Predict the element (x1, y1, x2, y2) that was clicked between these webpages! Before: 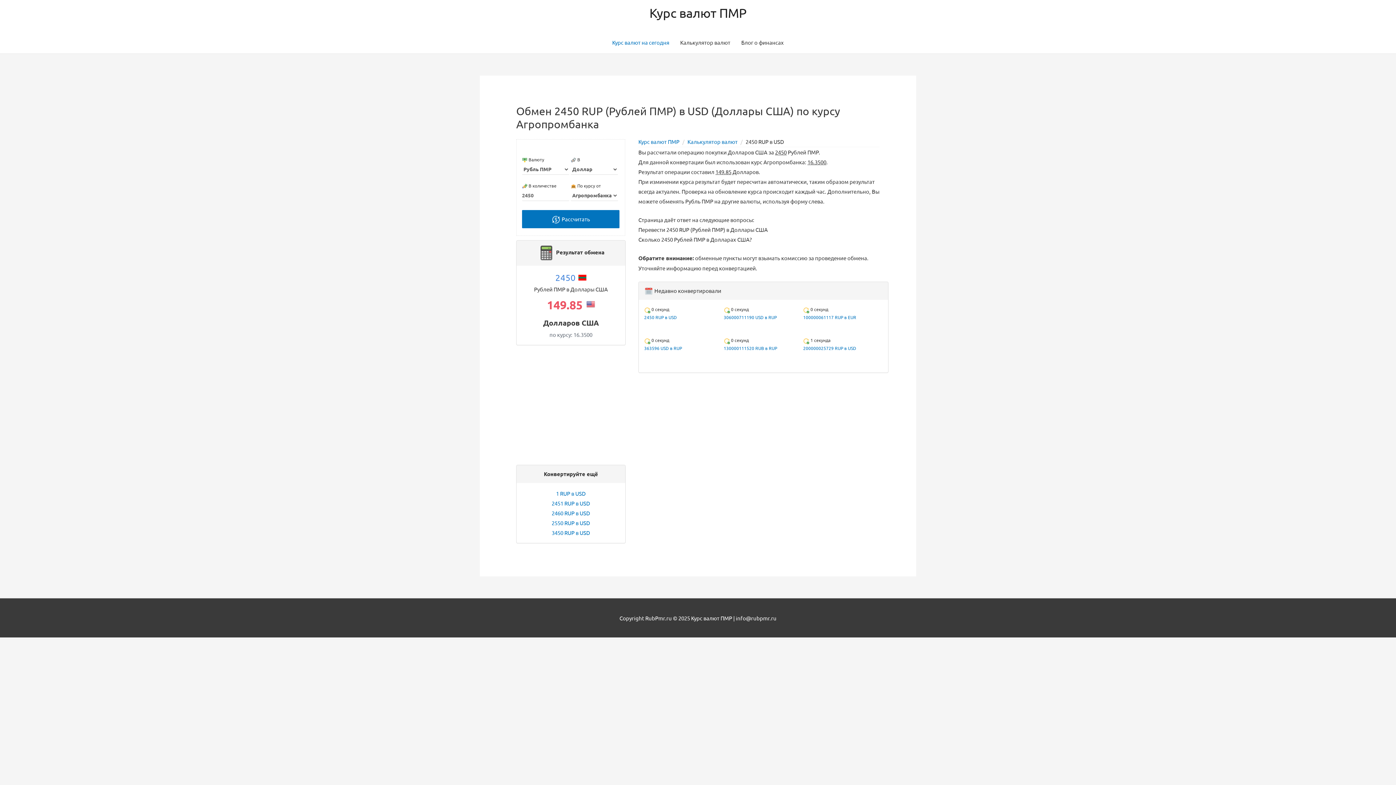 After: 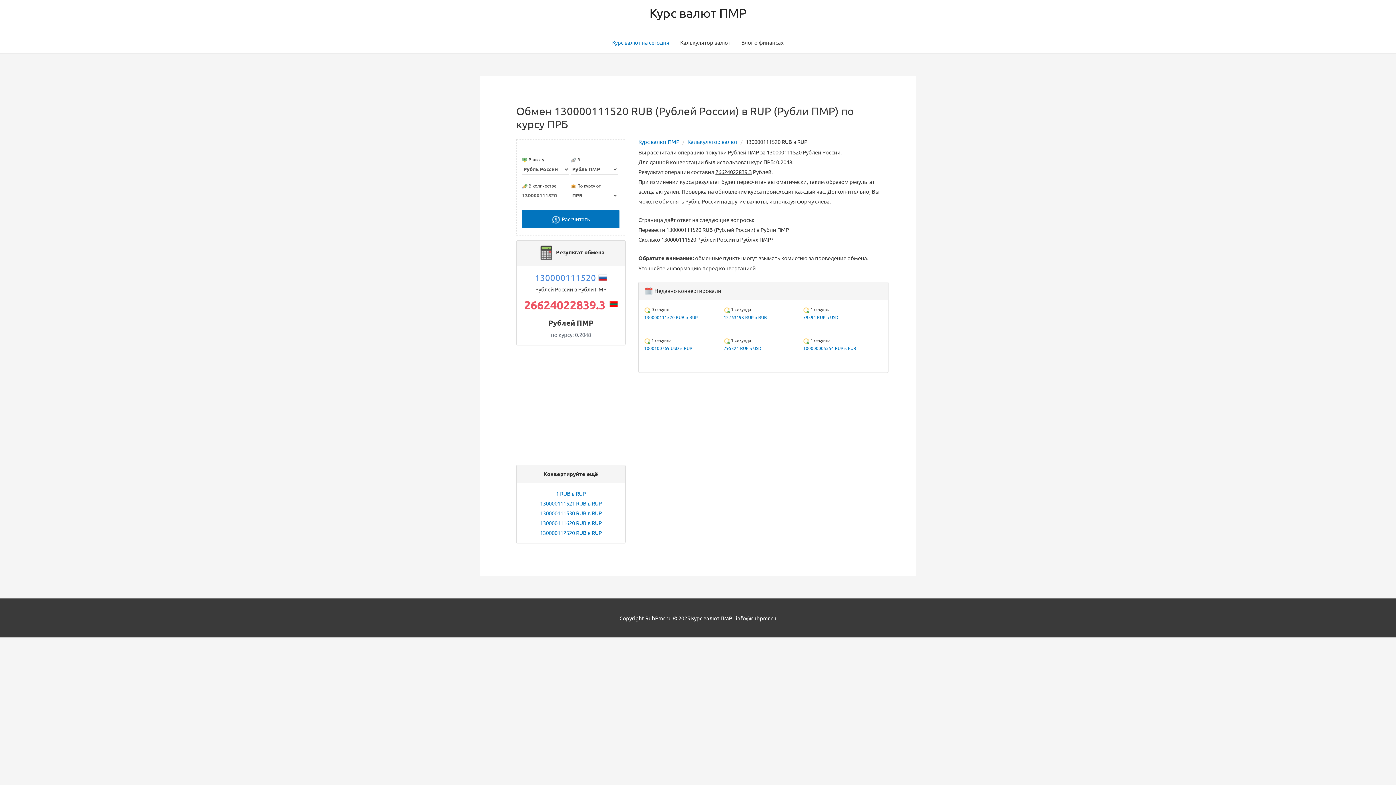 Action: label: 130000111520 RUB в RUP bbox: (723, 345, 777, 351)